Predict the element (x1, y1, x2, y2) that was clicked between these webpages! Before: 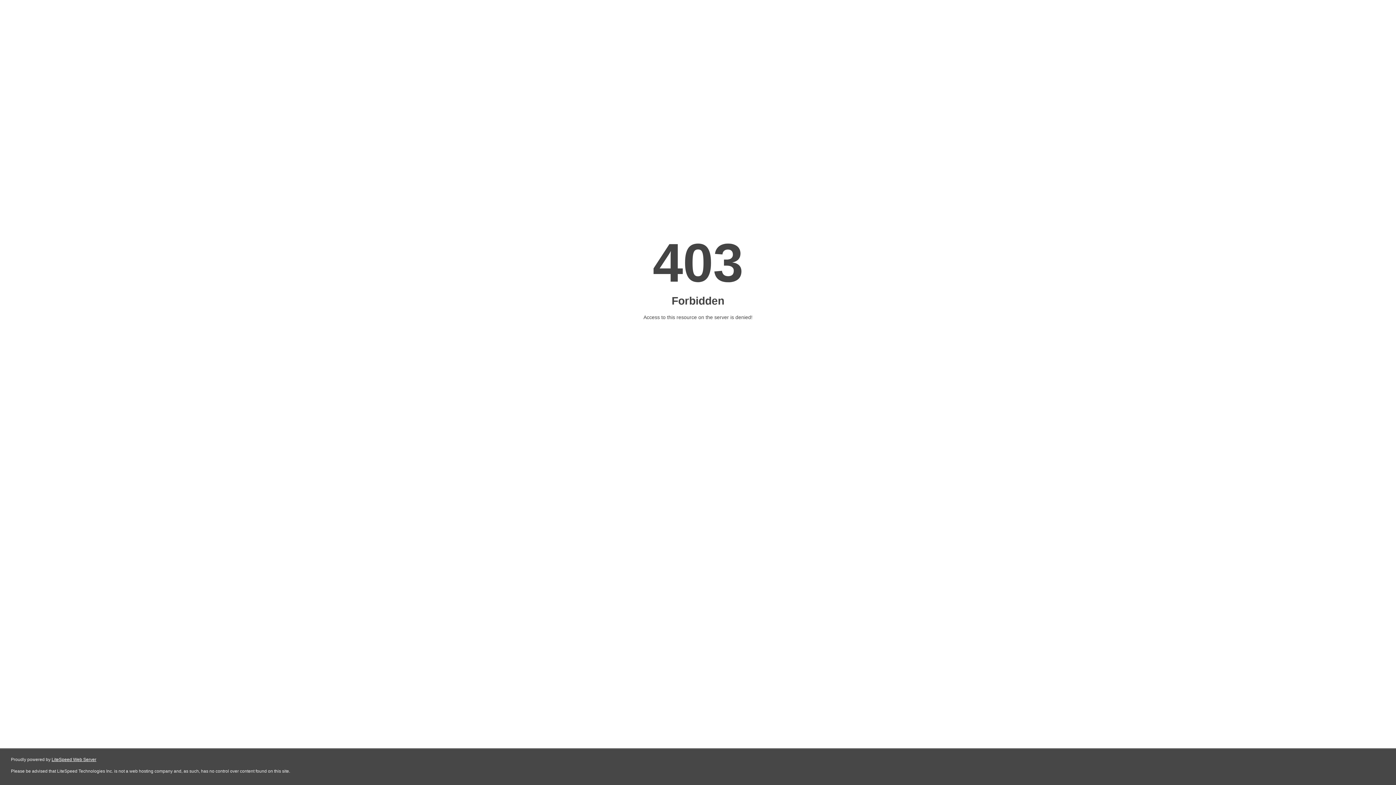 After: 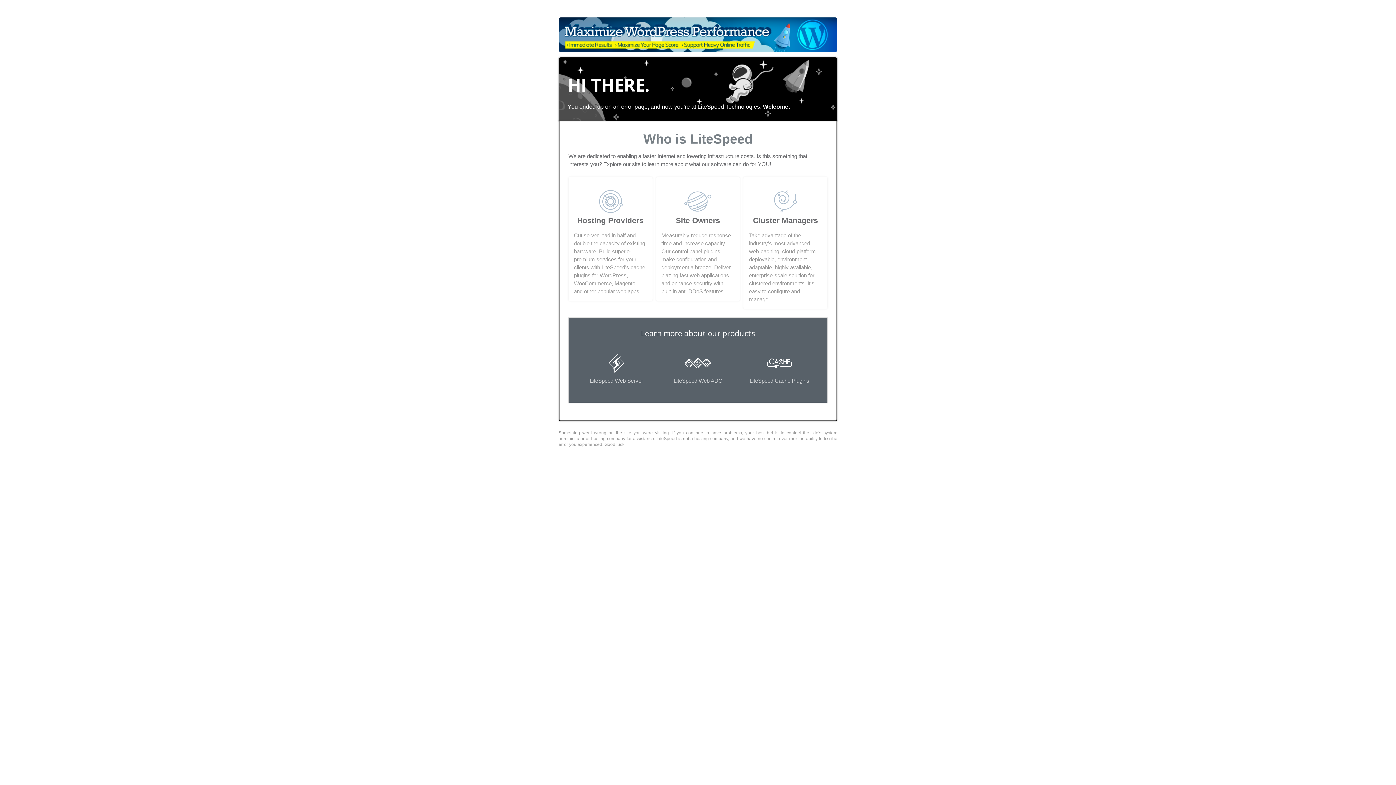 Action: bbox: (51, 757, 96, 762) label: LiteSpeed Web Server